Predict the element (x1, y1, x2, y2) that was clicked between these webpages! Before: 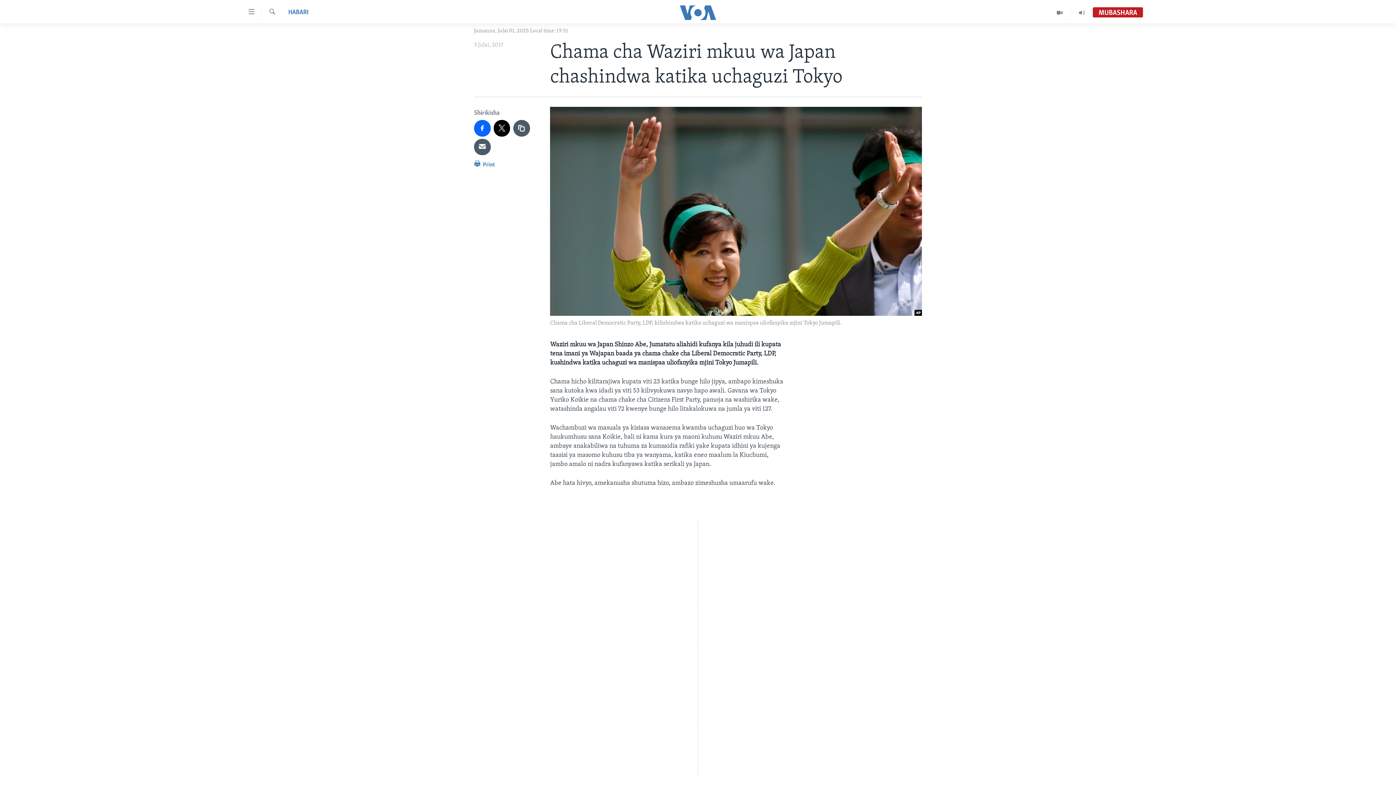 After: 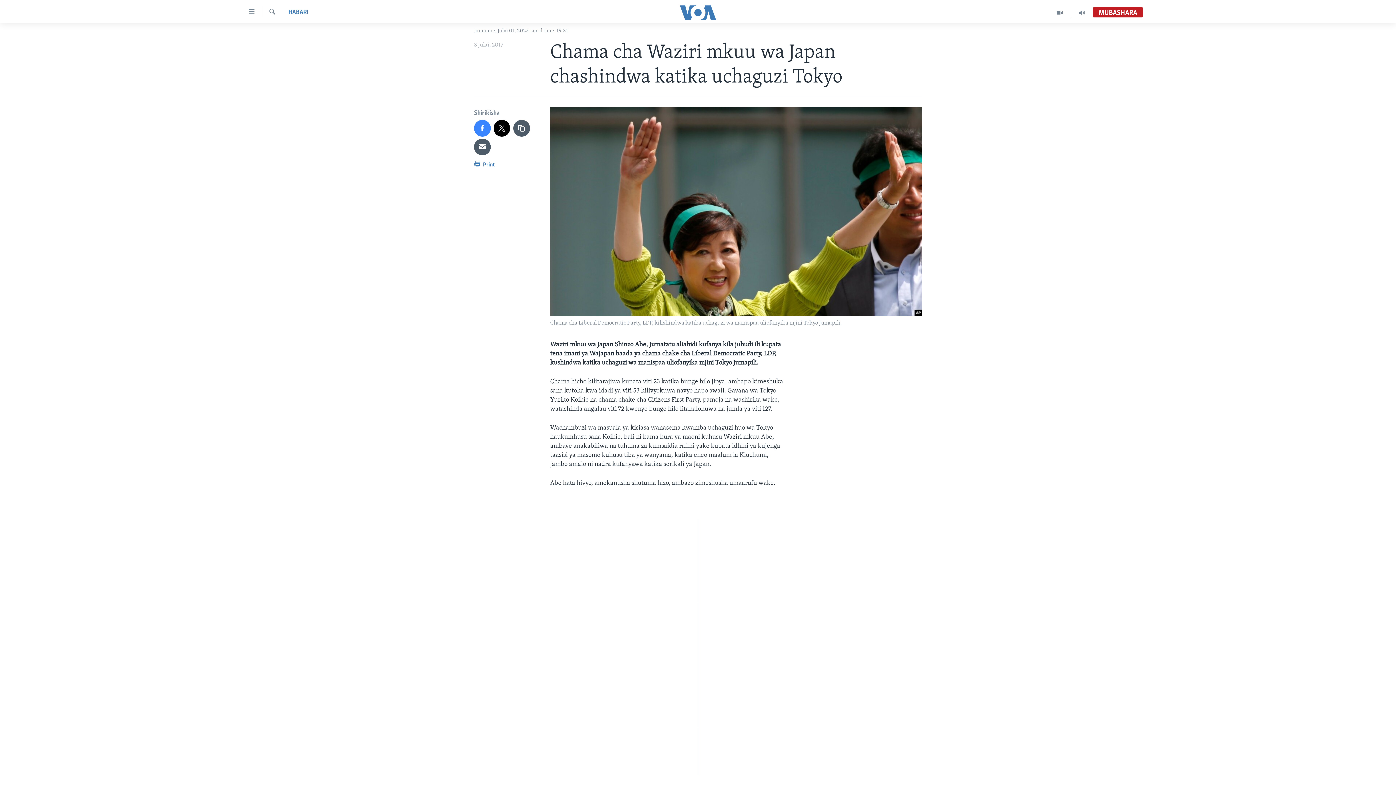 Action: bbox: (474, 120, 490, 136)